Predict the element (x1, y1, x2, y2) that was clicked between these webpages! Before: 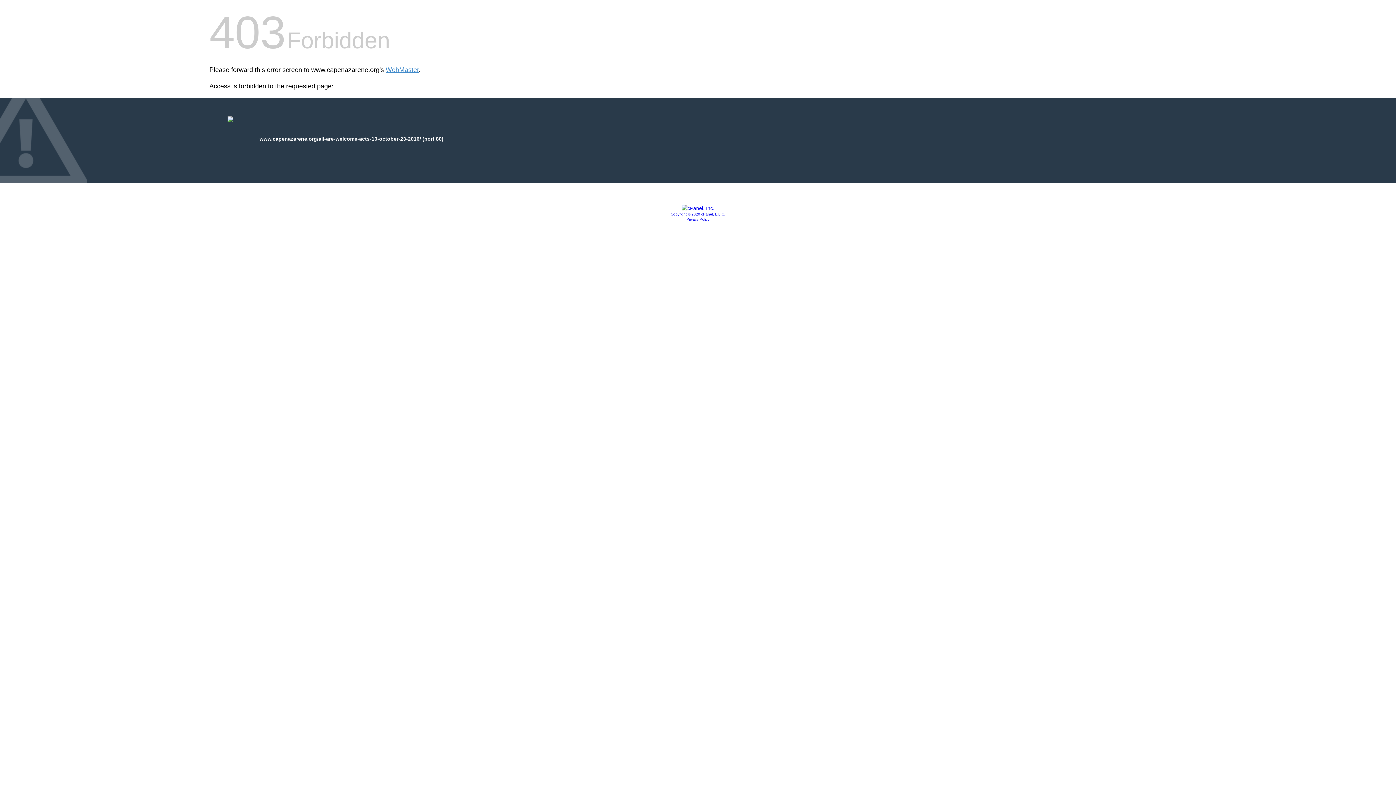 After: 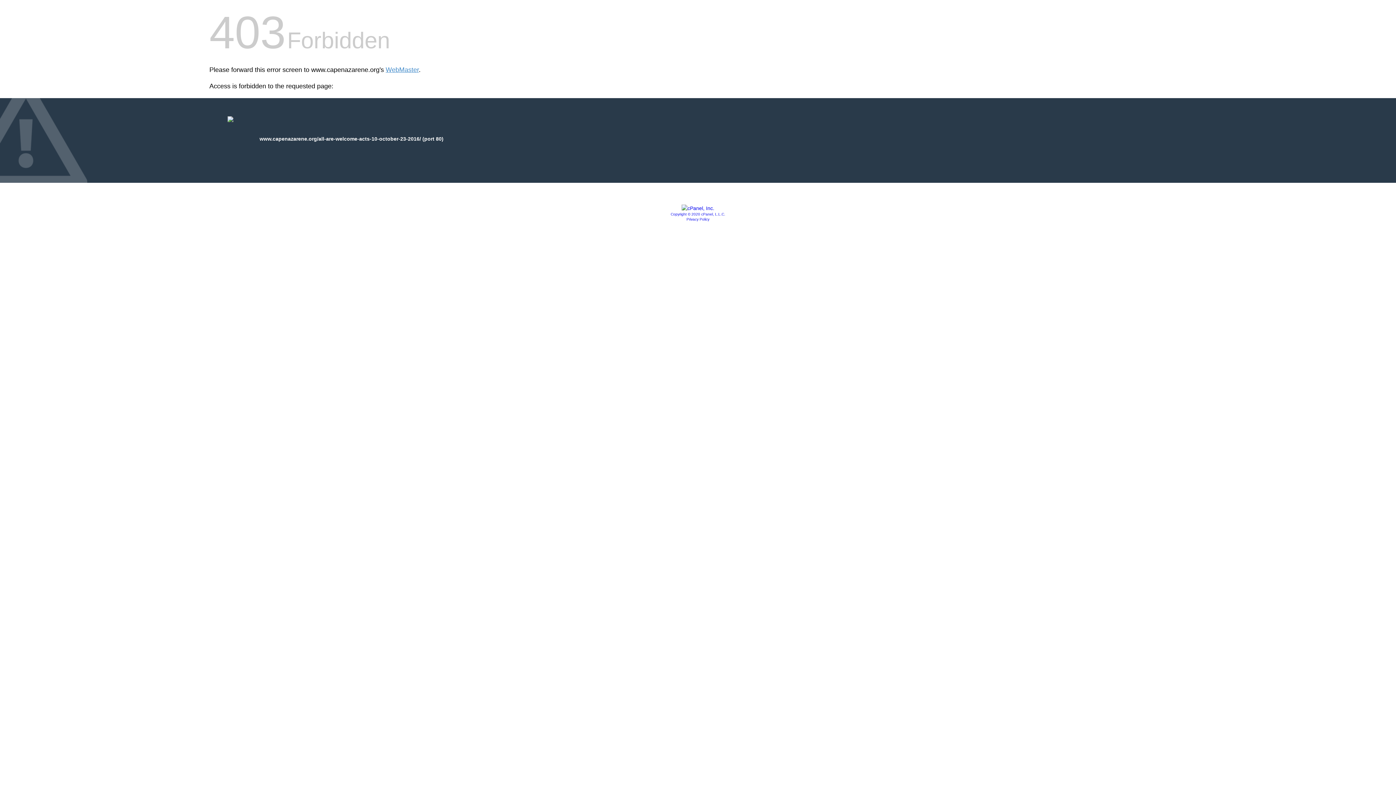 Action: bbox: (686, 217, 709, 221) label: Privacy Policy